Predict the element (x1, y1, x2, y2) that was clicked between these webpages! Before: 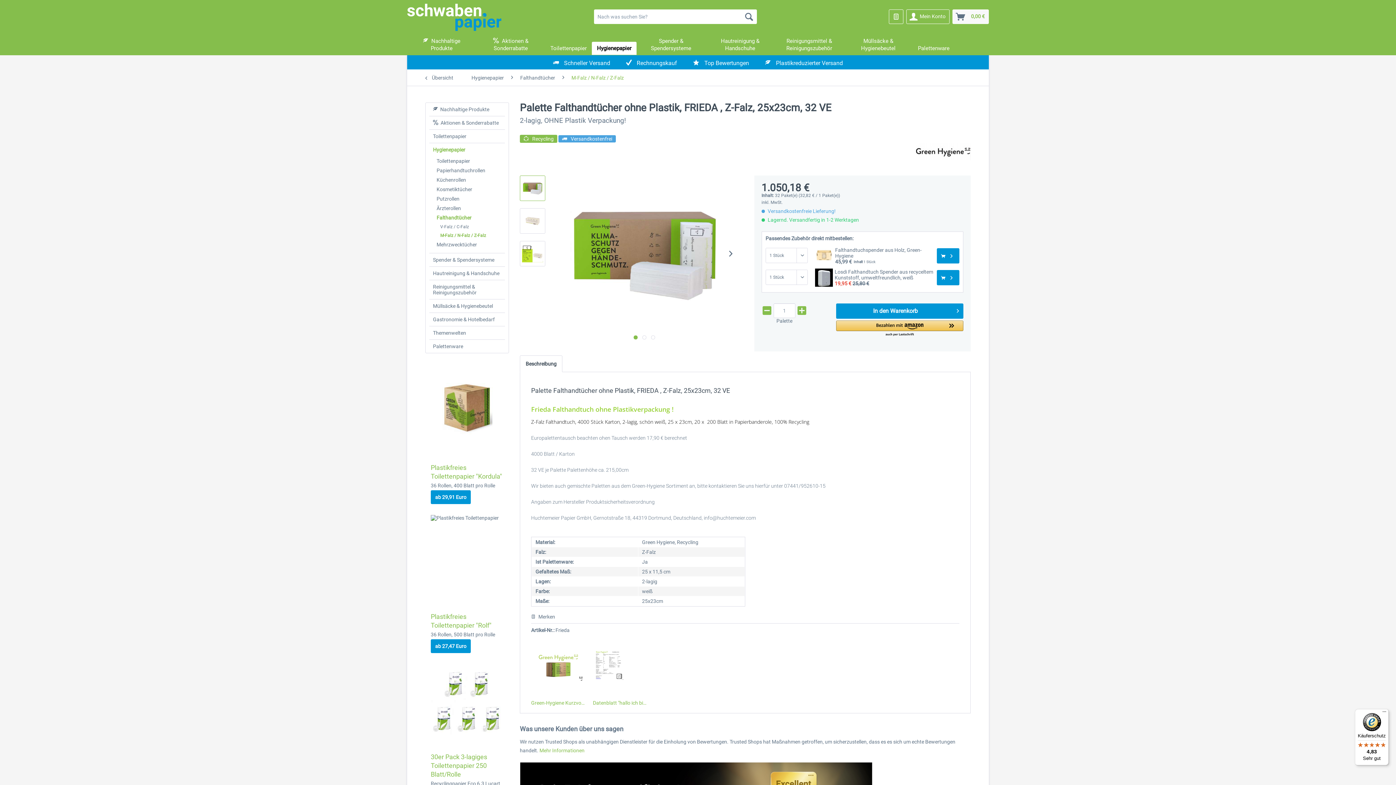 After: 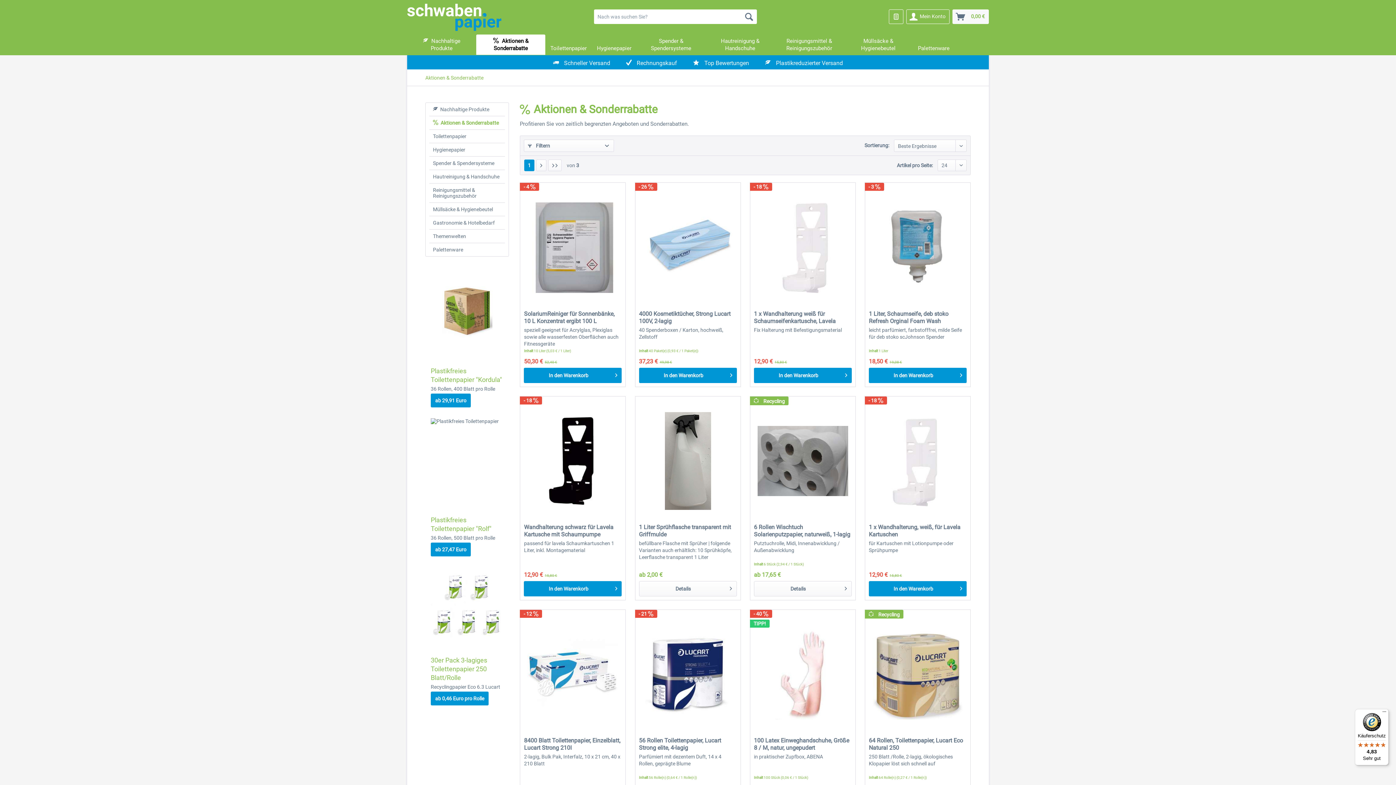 Action: label:   Aktionen & Sonderrabatte bbox: (429, 116, 505, 129)